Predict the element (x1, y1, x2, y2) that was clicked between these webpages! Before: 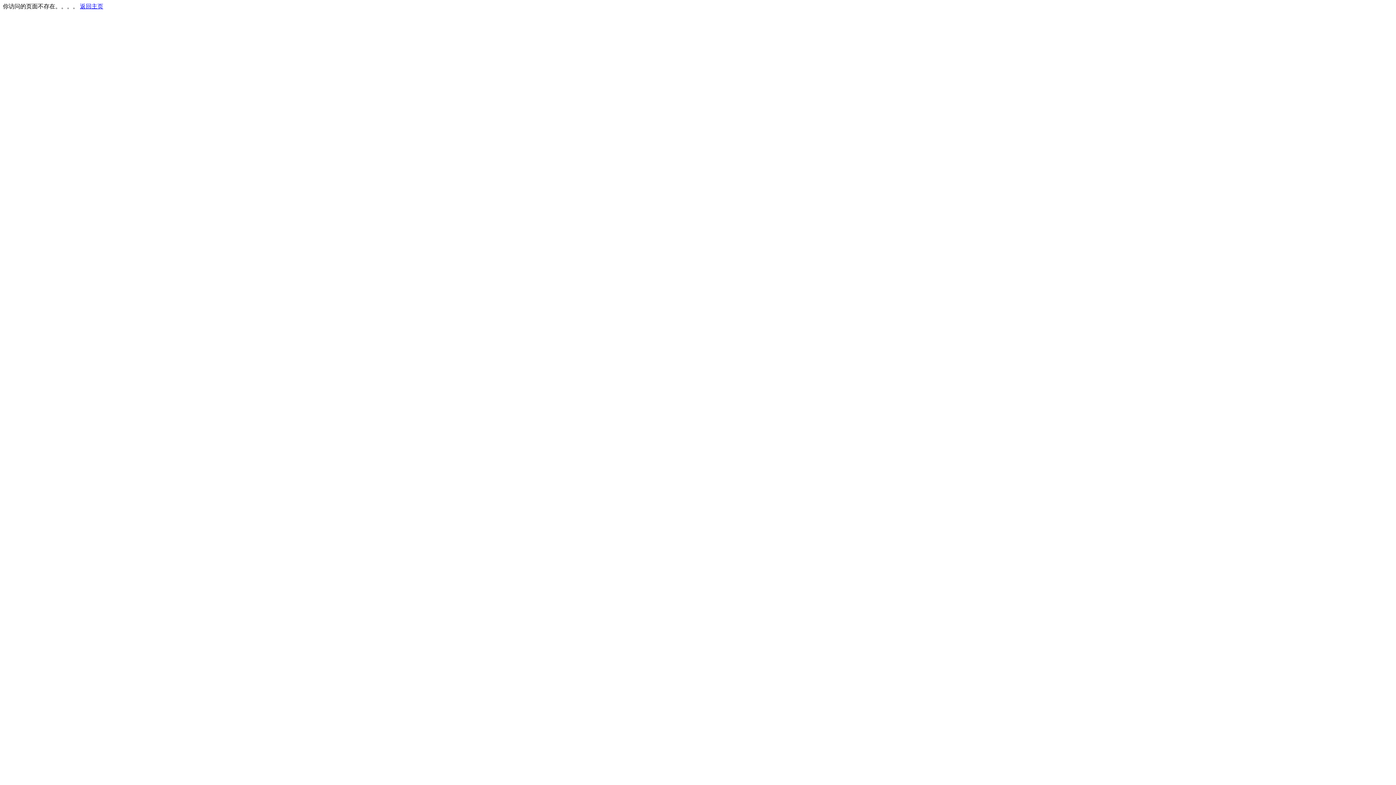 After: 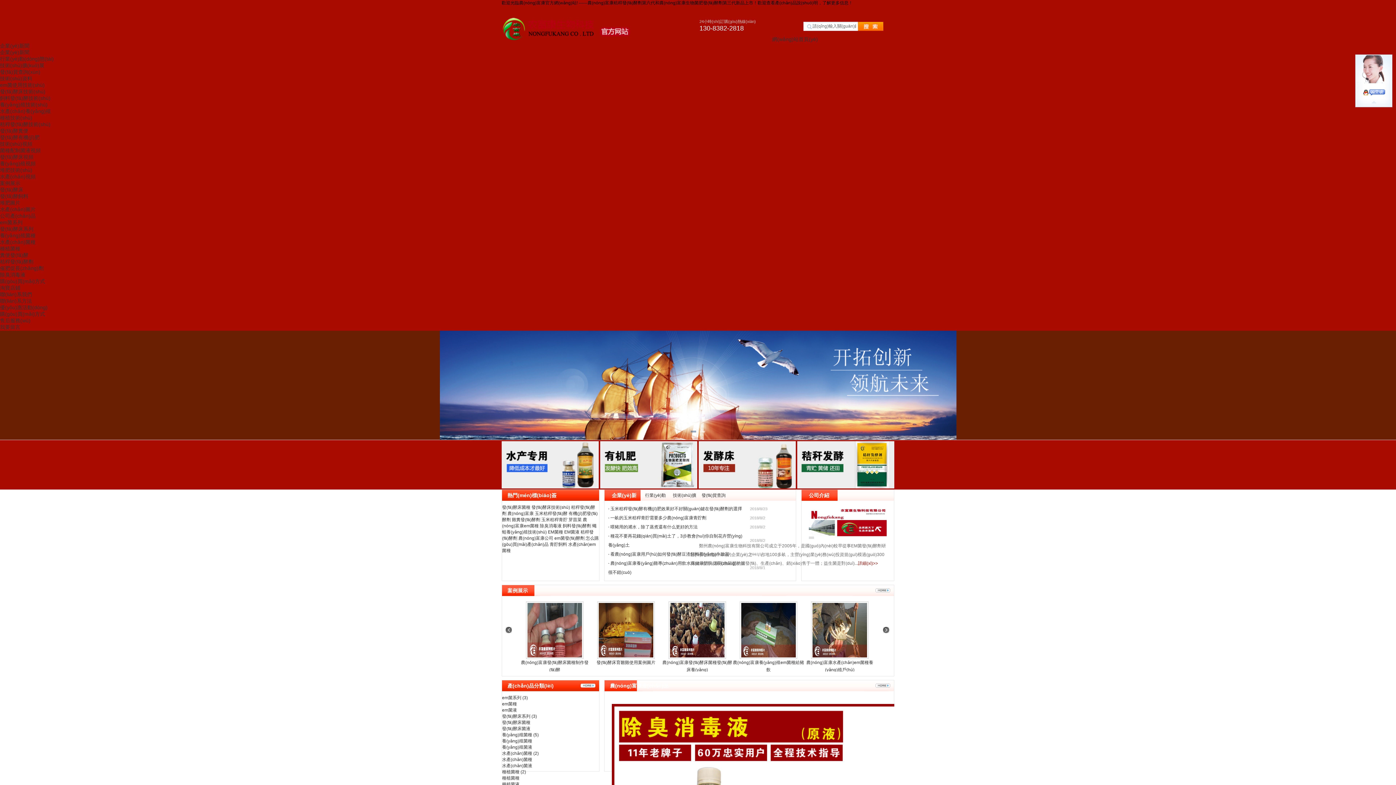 Action: label: 返回主页 bbox: (80, 3, 103, 9)